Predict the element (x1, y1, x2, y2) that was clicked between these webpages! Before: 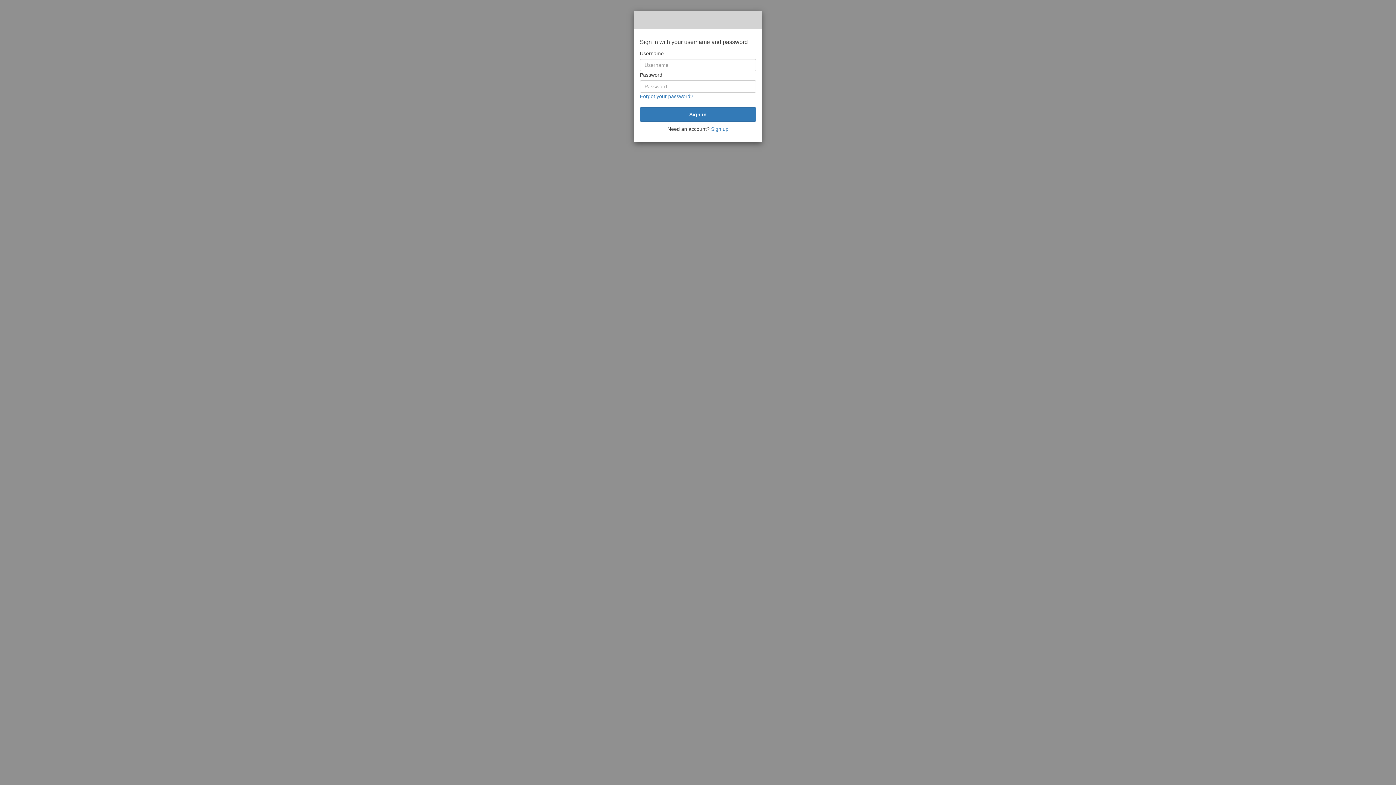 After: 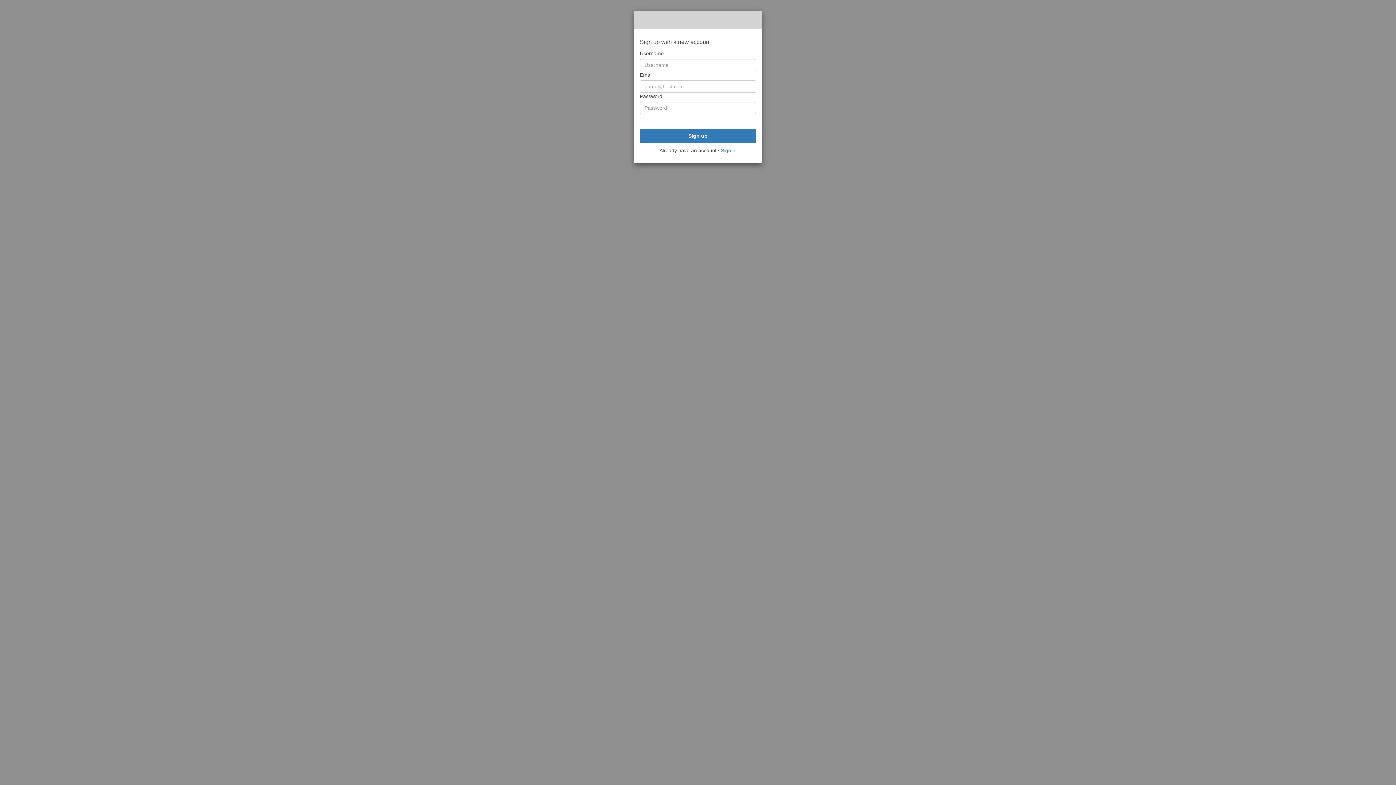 Action: bbox: (711, 126, 728, 132) label: Sign up